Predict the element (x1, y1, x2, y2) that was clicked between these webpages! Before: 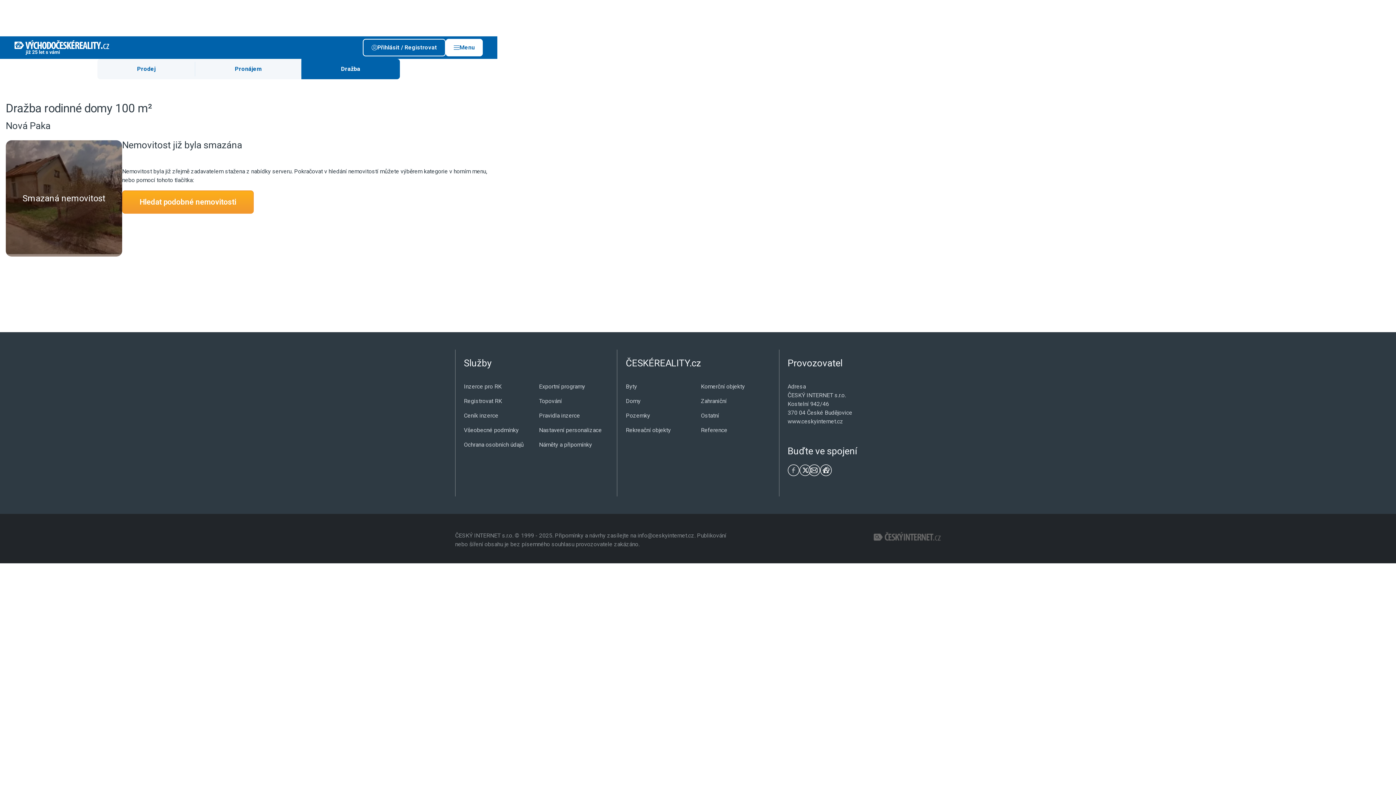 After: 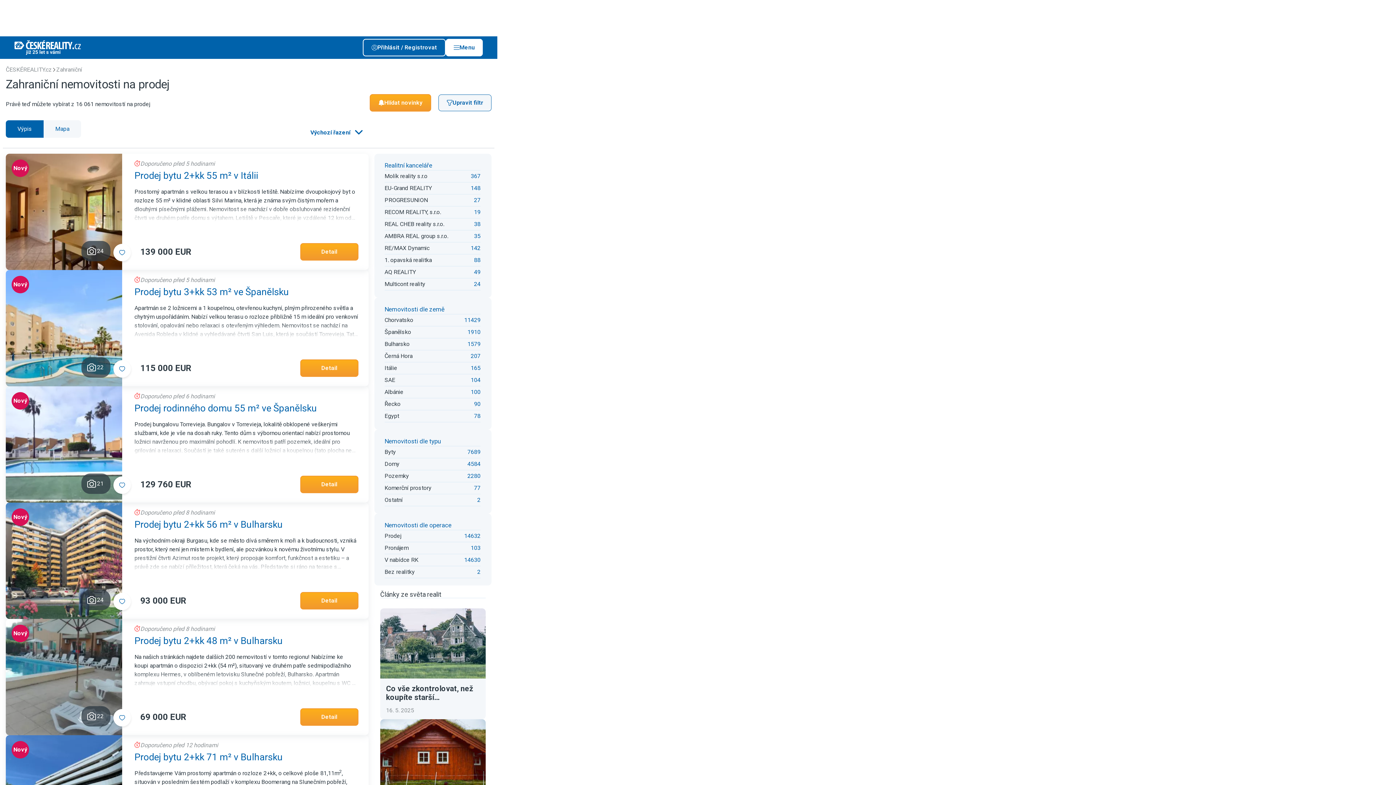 Action: bbox: (701, 397, 726, 405) label: Zahraniční